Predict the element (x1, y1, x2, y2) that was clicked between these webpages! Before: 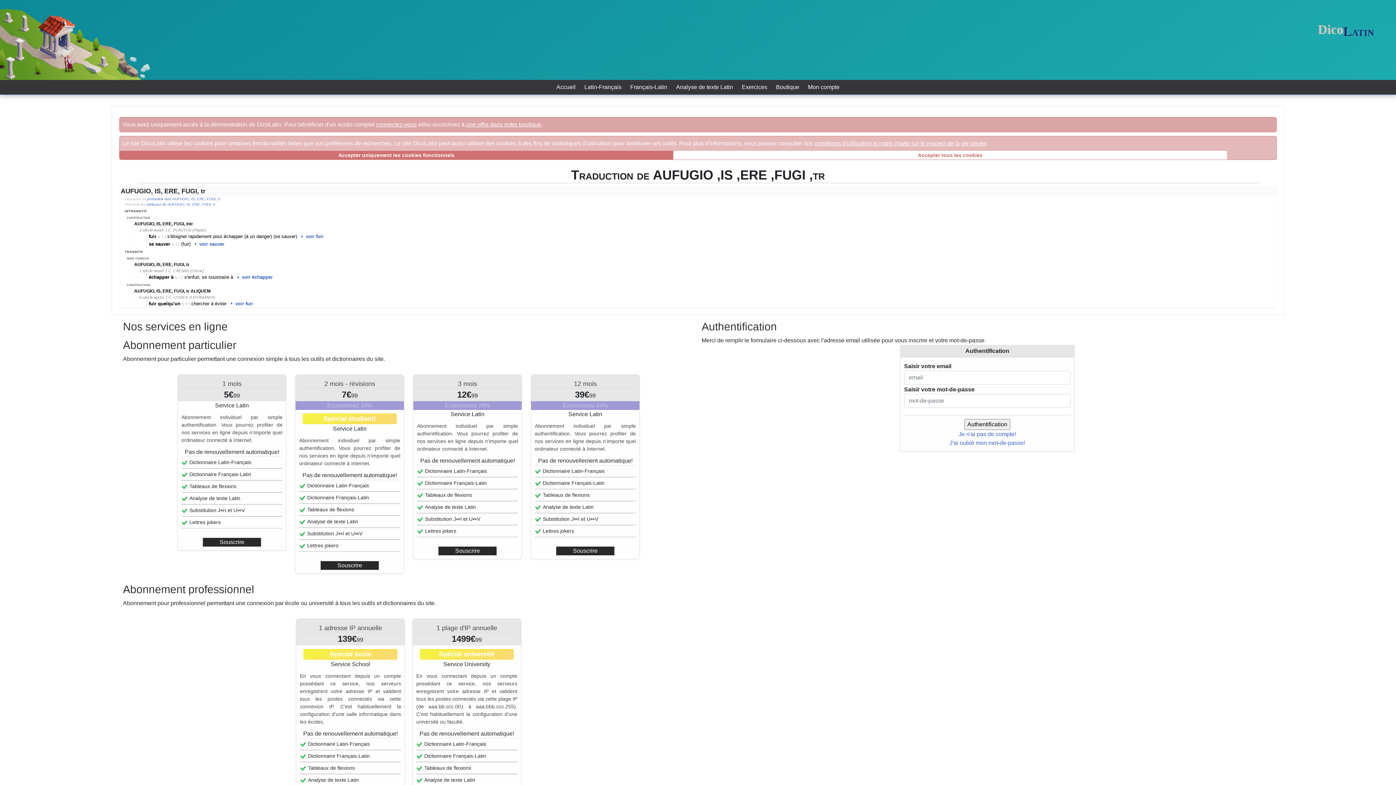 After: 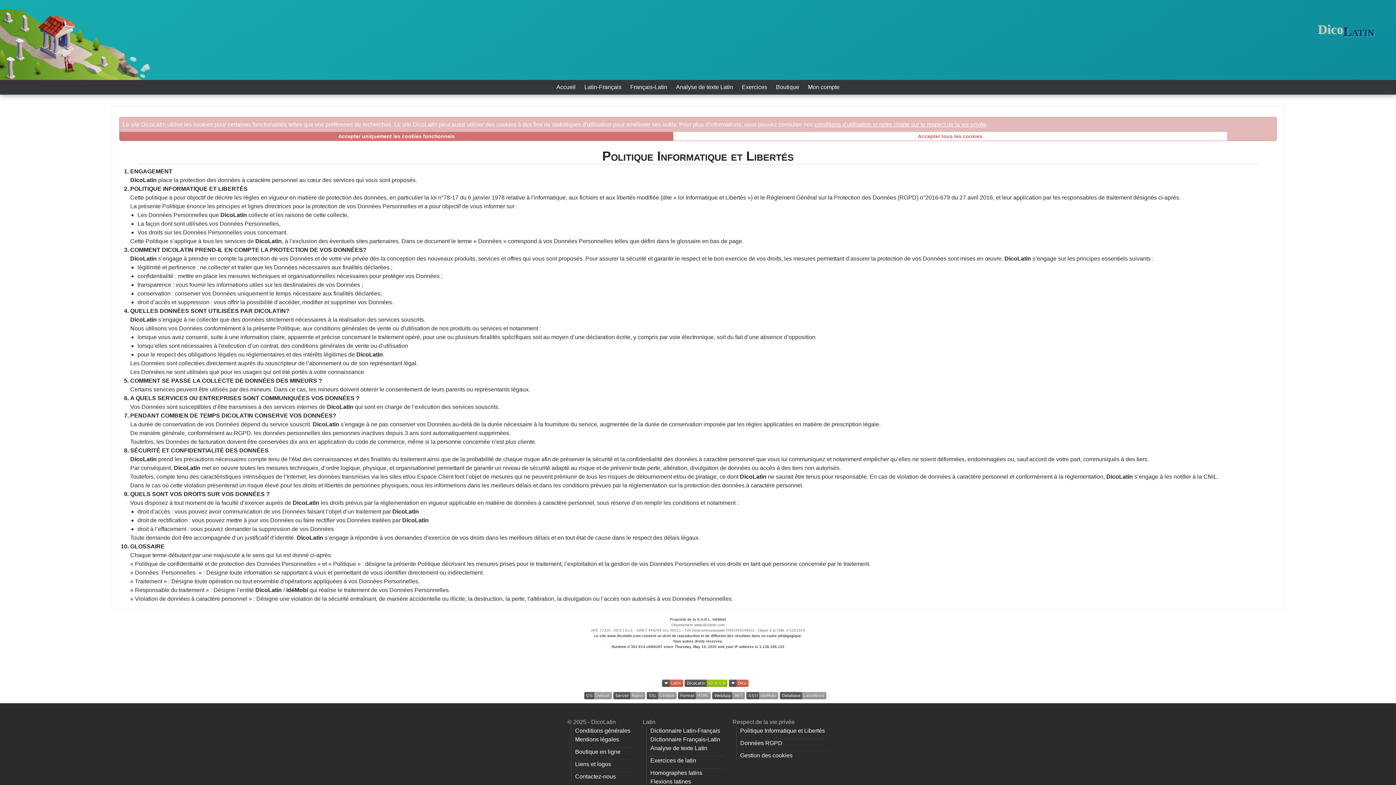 Action: label: conditions d'utilisation et notre charte sur le respect de la vie privée bbox: (814, 140, 986, 146)